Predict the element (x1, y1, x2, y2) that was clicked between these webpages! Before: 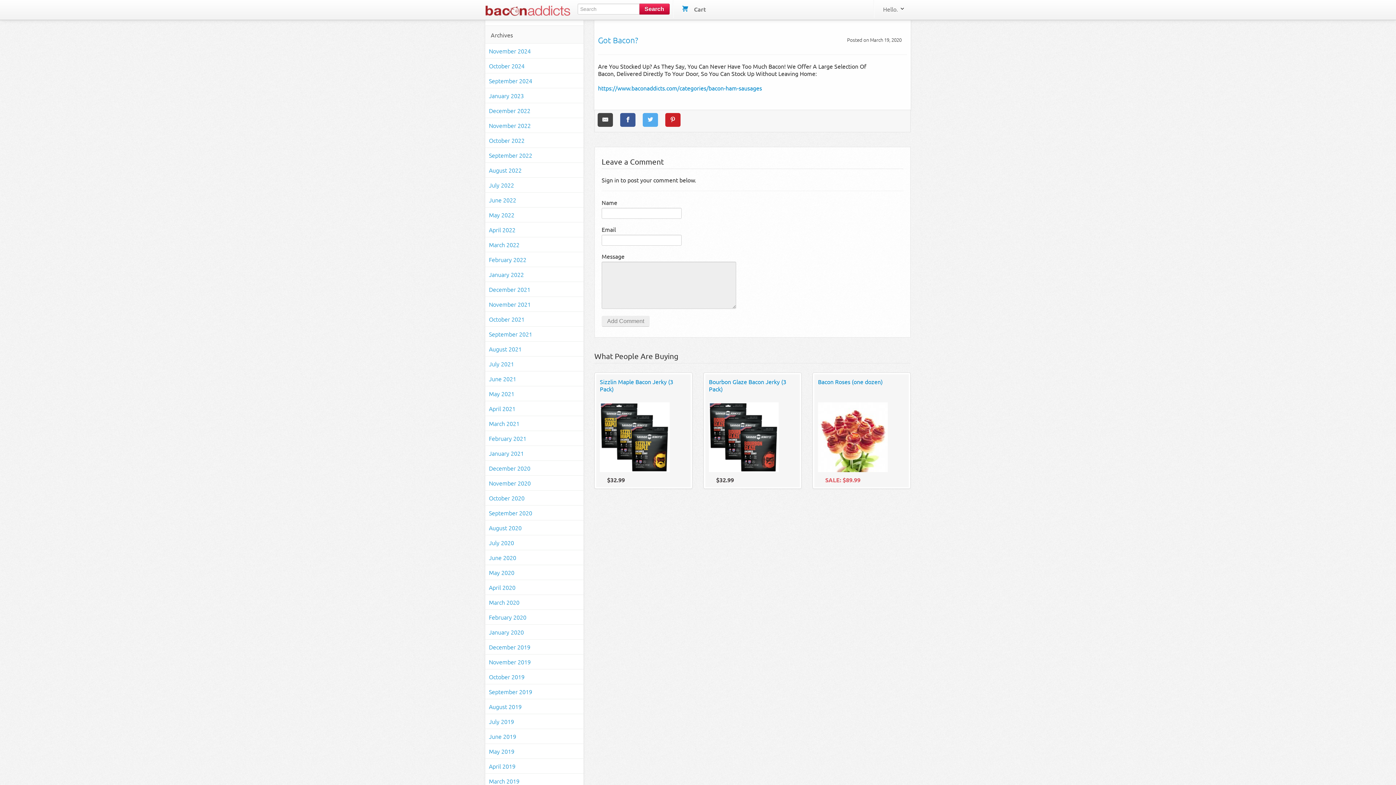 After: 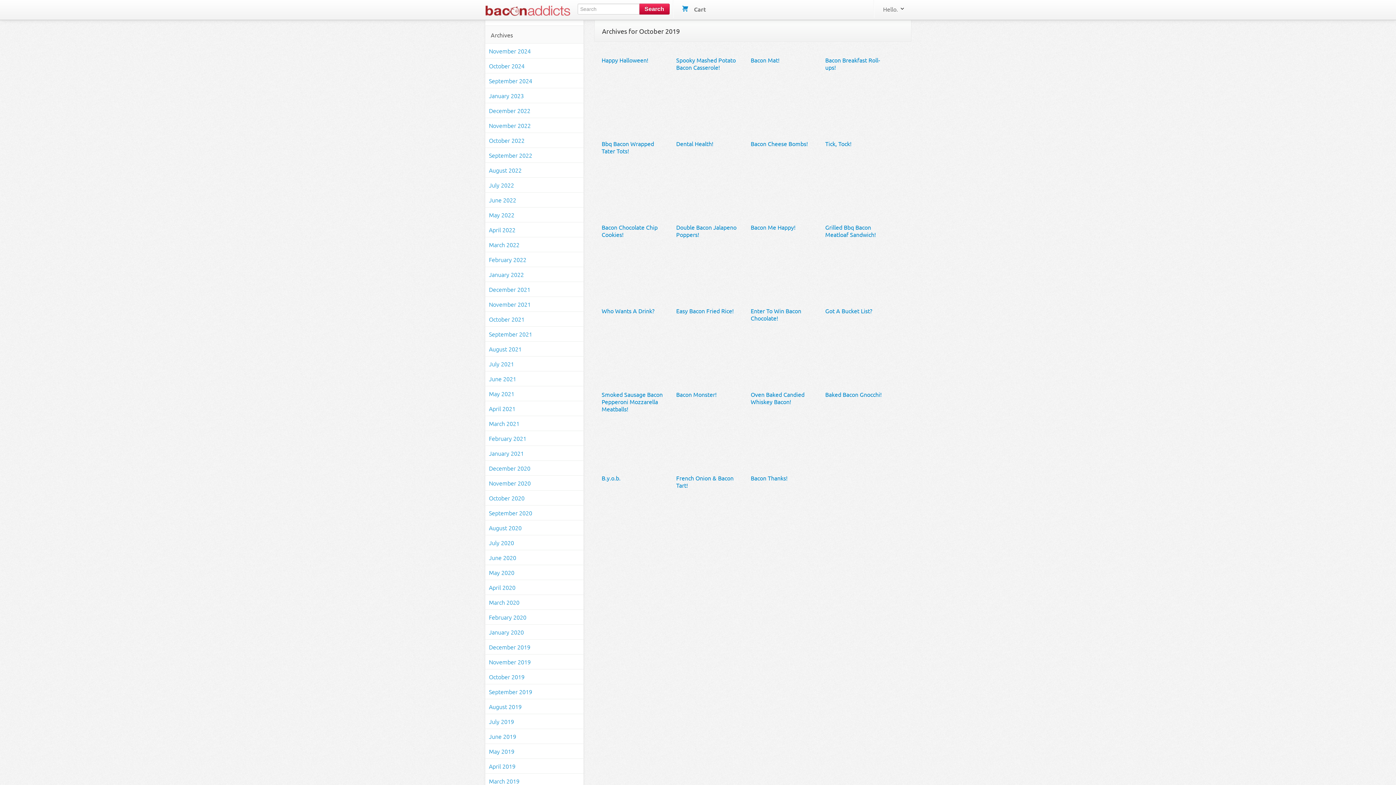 Action: bbox: (485, 669, 583, 684) label: October 2019